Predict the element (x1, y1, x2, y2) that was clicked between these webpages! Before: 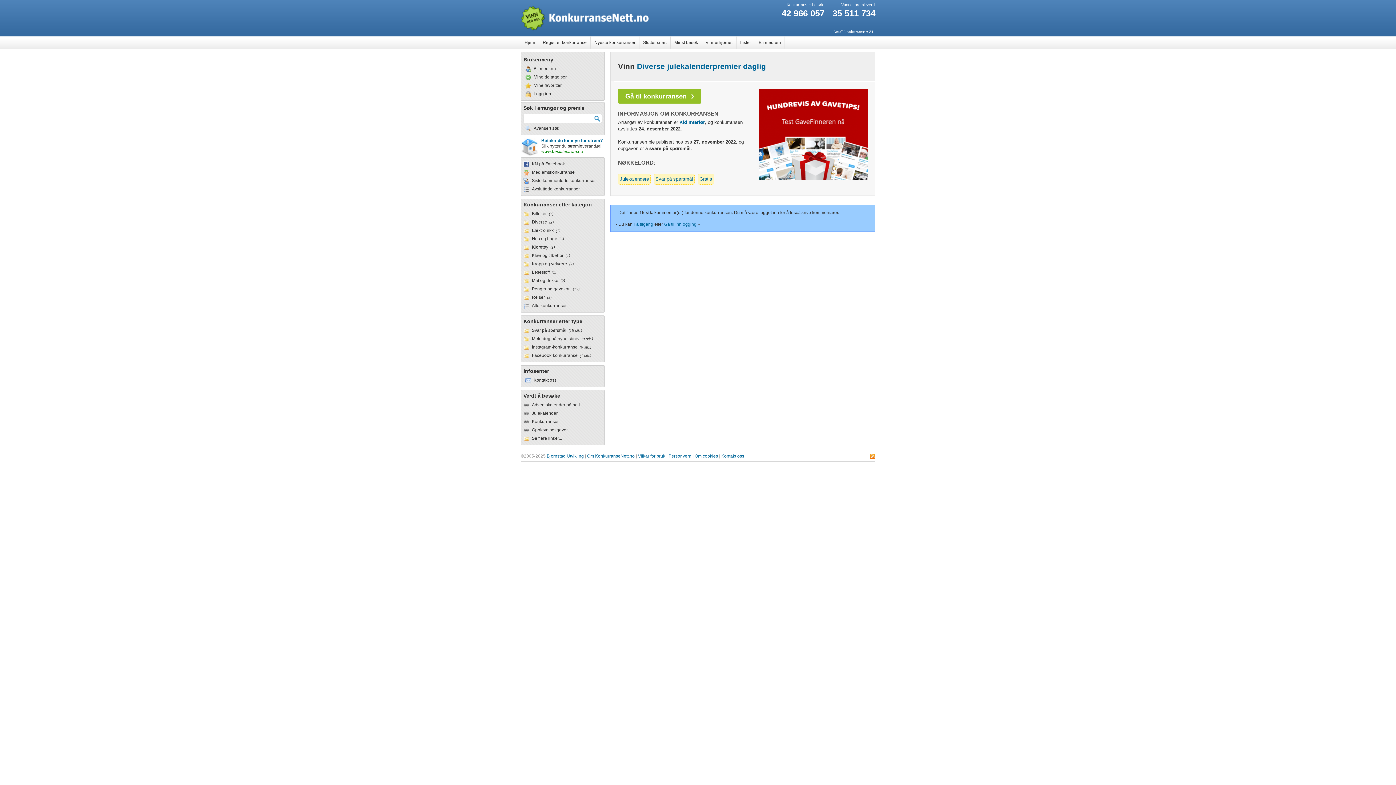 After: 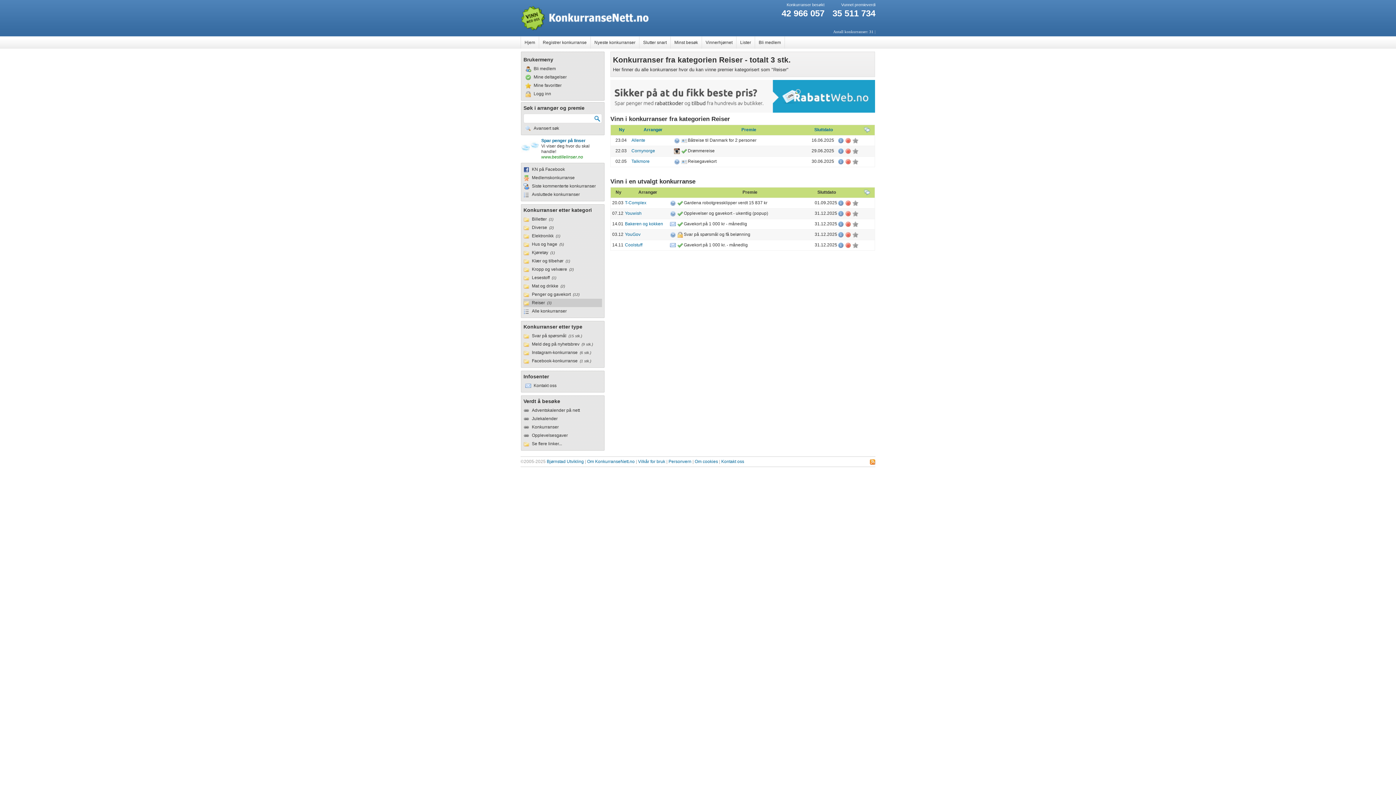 Action: bbox: (523, 293, 602, 301) label: Reiser  (3)